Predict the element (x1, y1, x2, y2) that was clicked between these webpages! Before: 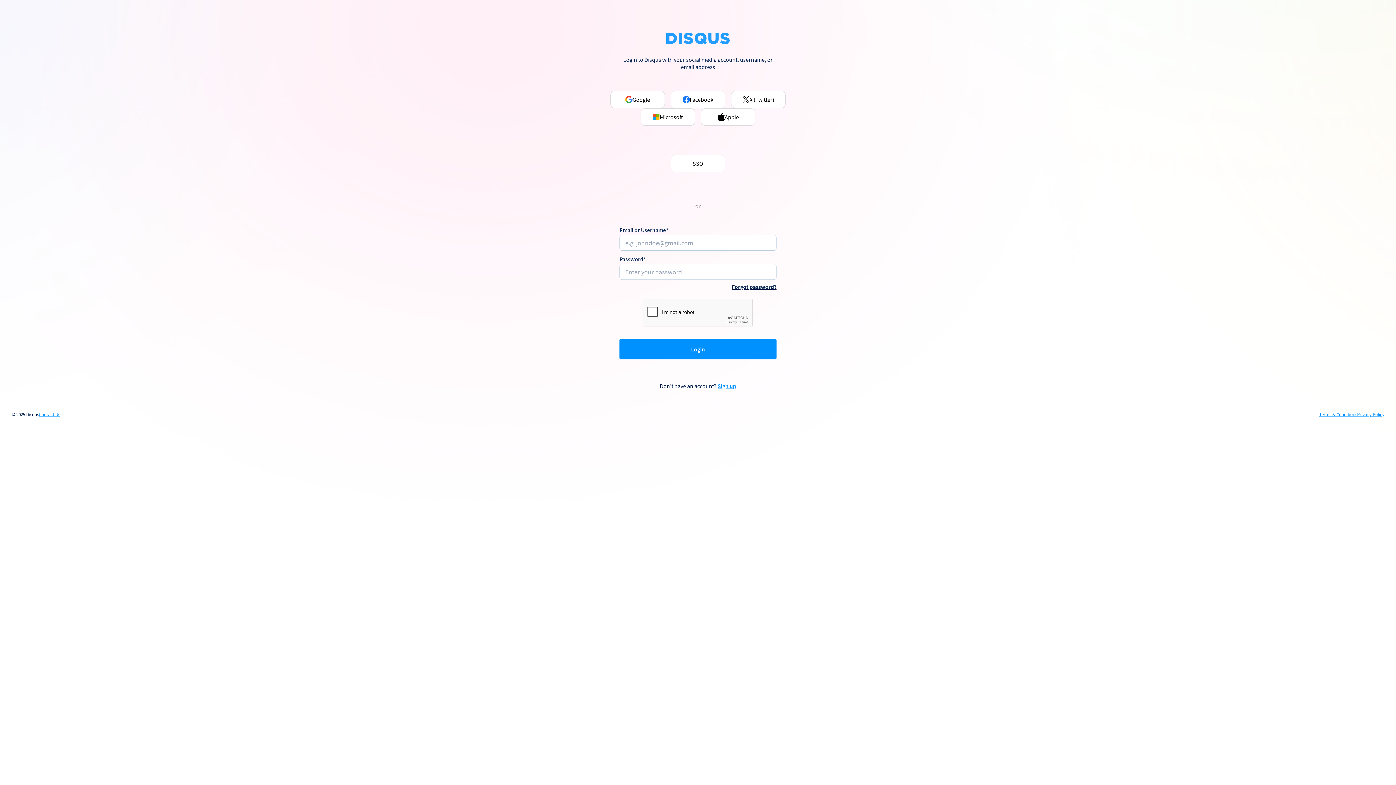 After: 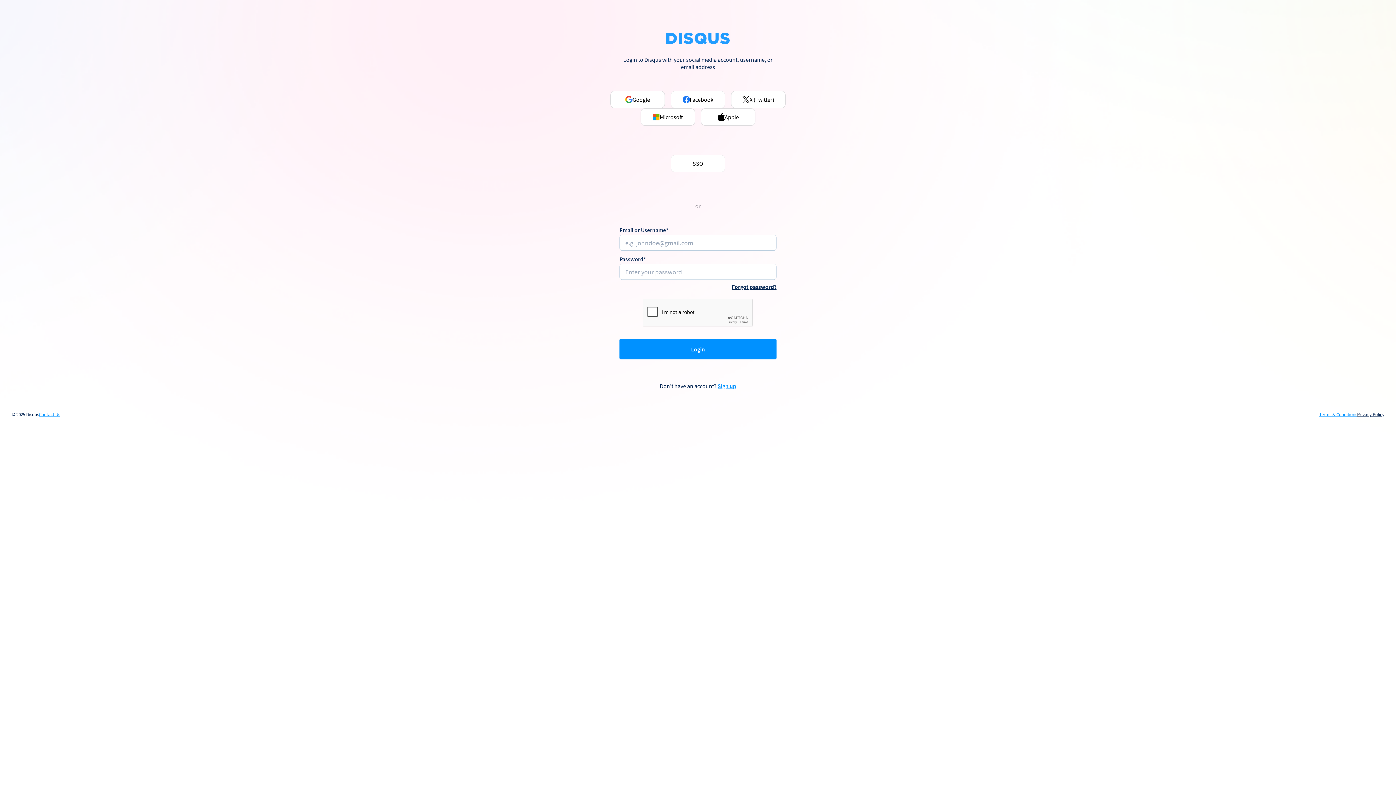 Action: label: Privacy Policy bbox: (1357, 412, 1384, 417)